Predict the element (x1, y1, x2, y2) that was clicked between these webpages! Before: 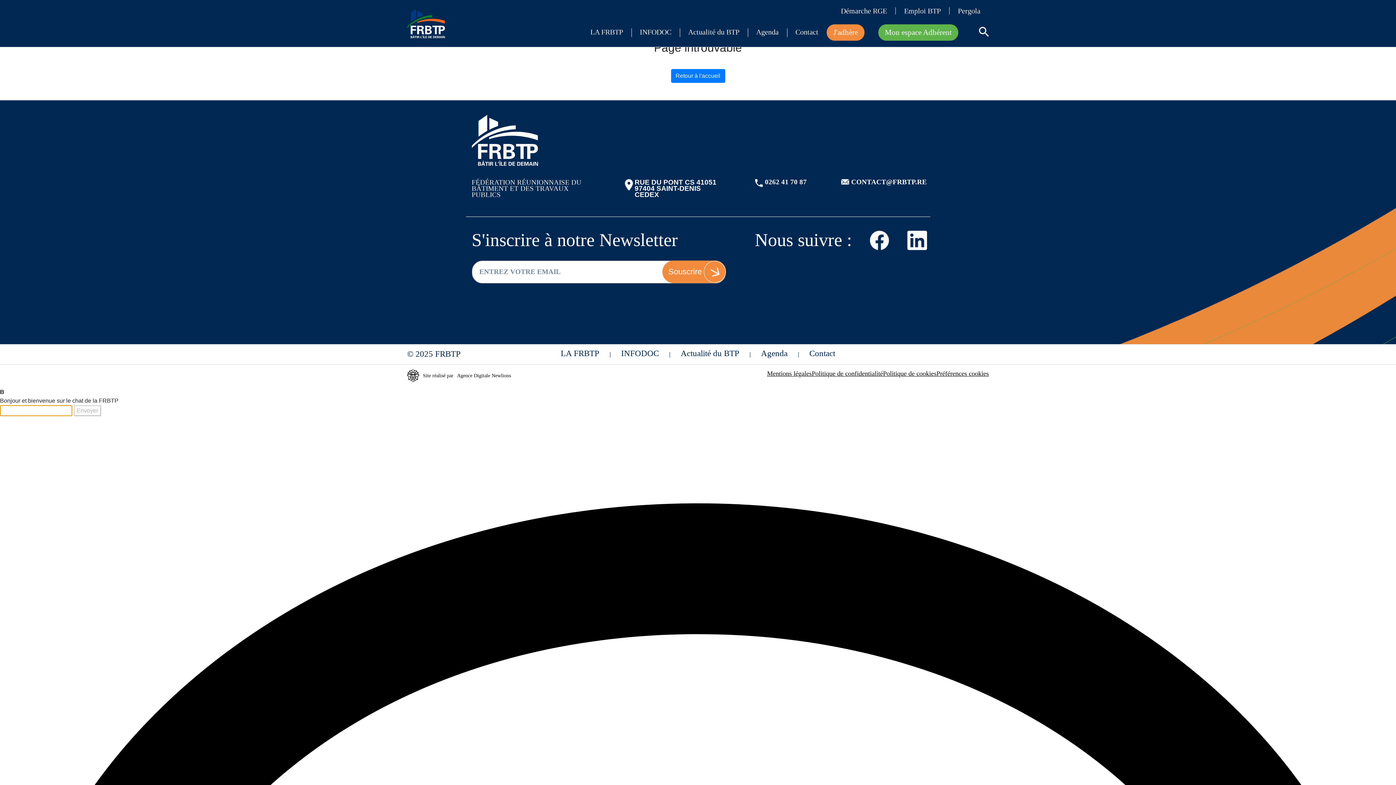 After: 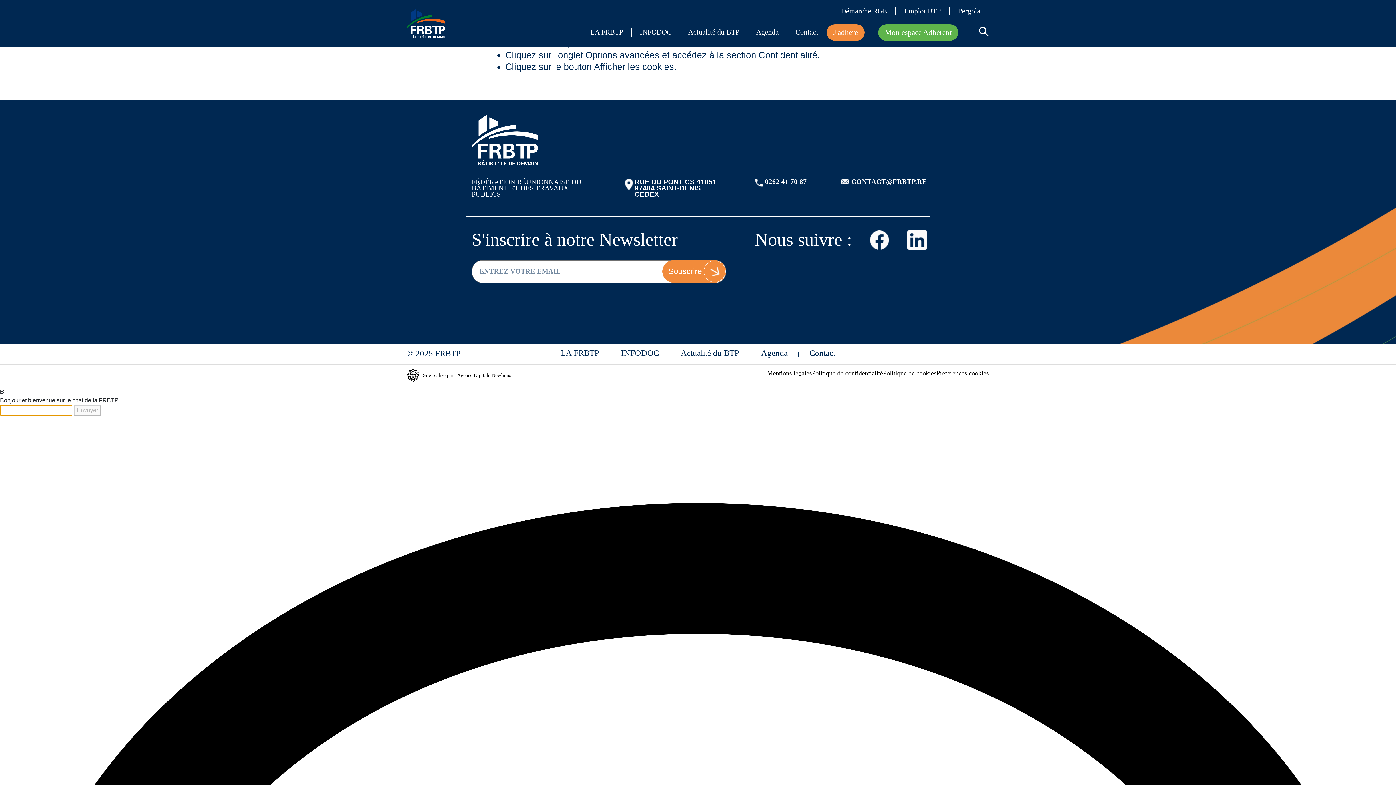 Action: label: Politique de cookies bbox: (883, 370, 936, 377)